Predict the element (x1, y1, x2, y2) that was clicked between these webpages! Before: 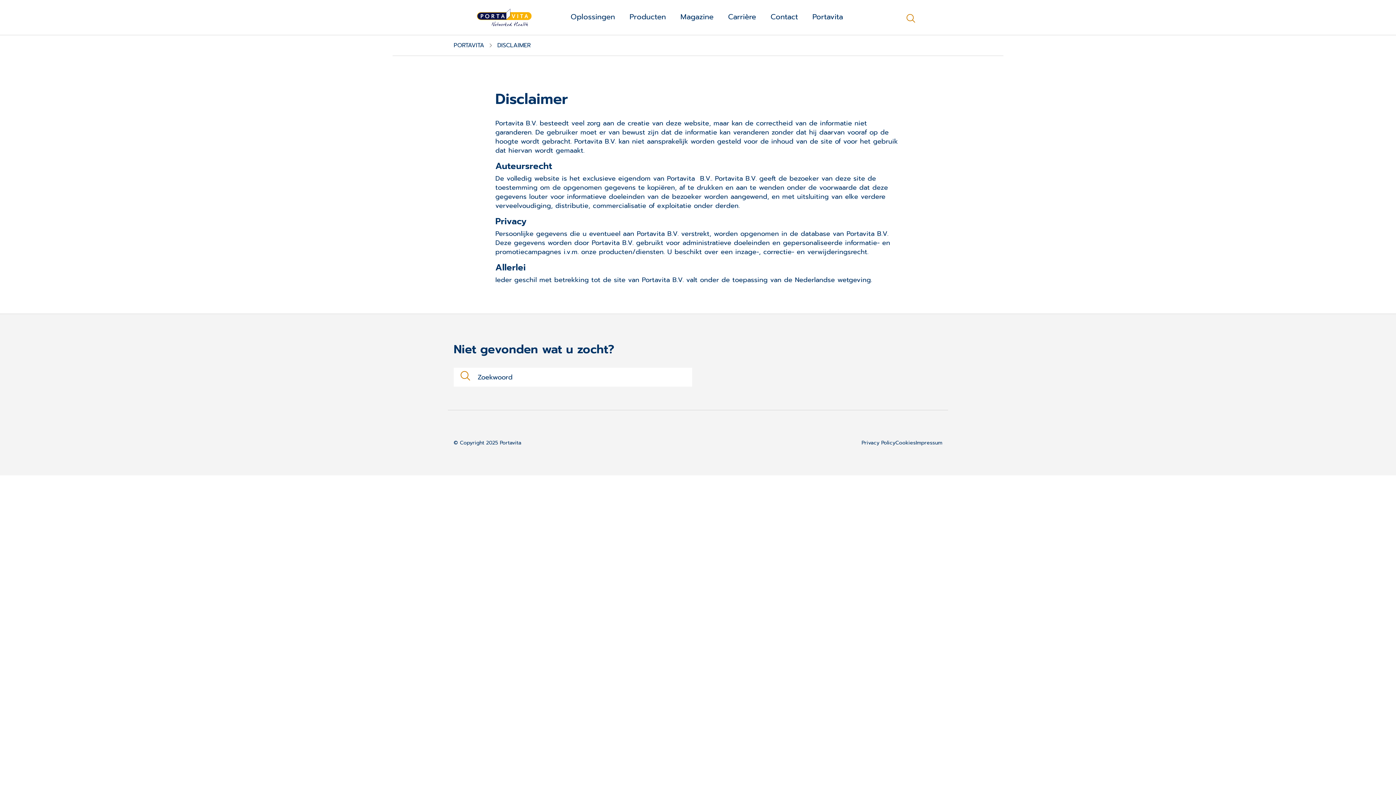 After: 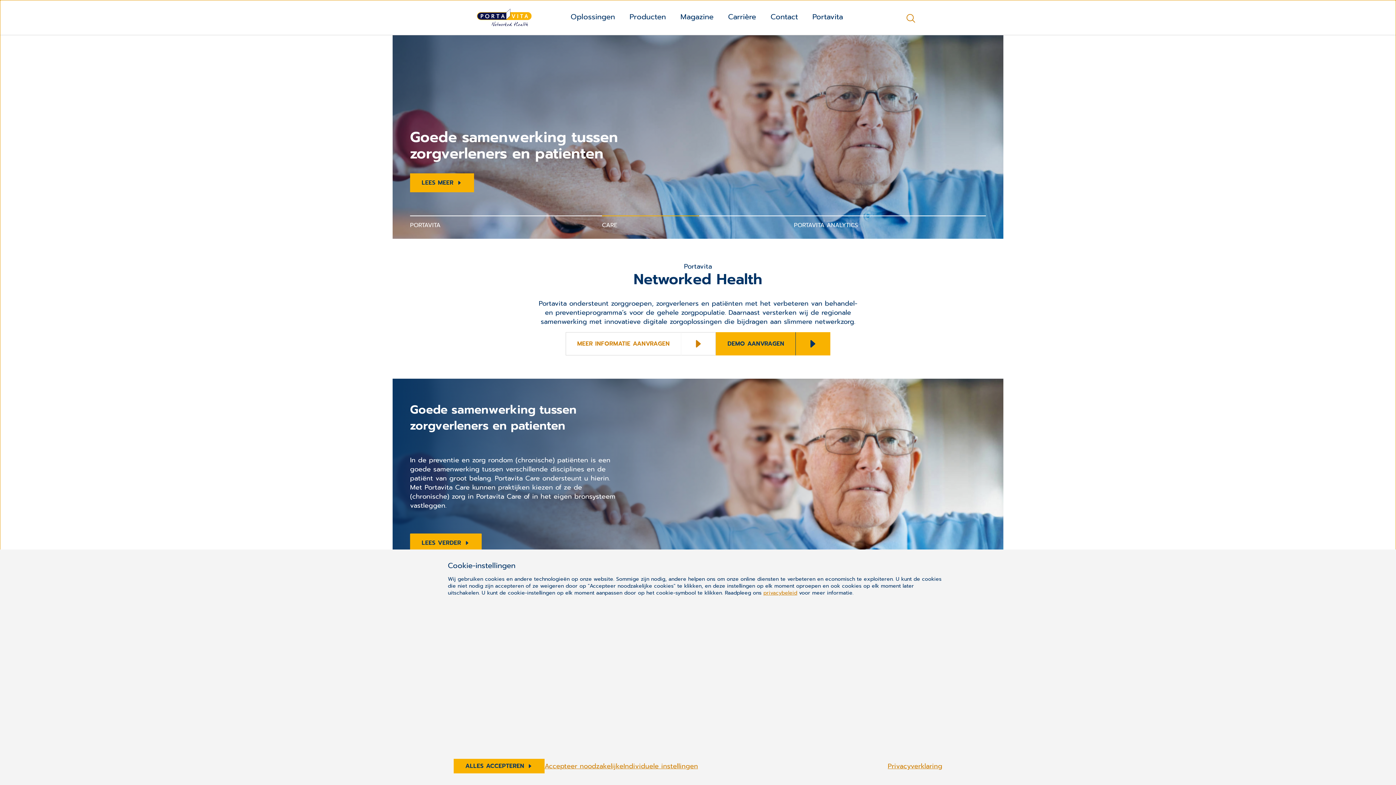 Action: bbox: (477, 11, 531, 22)